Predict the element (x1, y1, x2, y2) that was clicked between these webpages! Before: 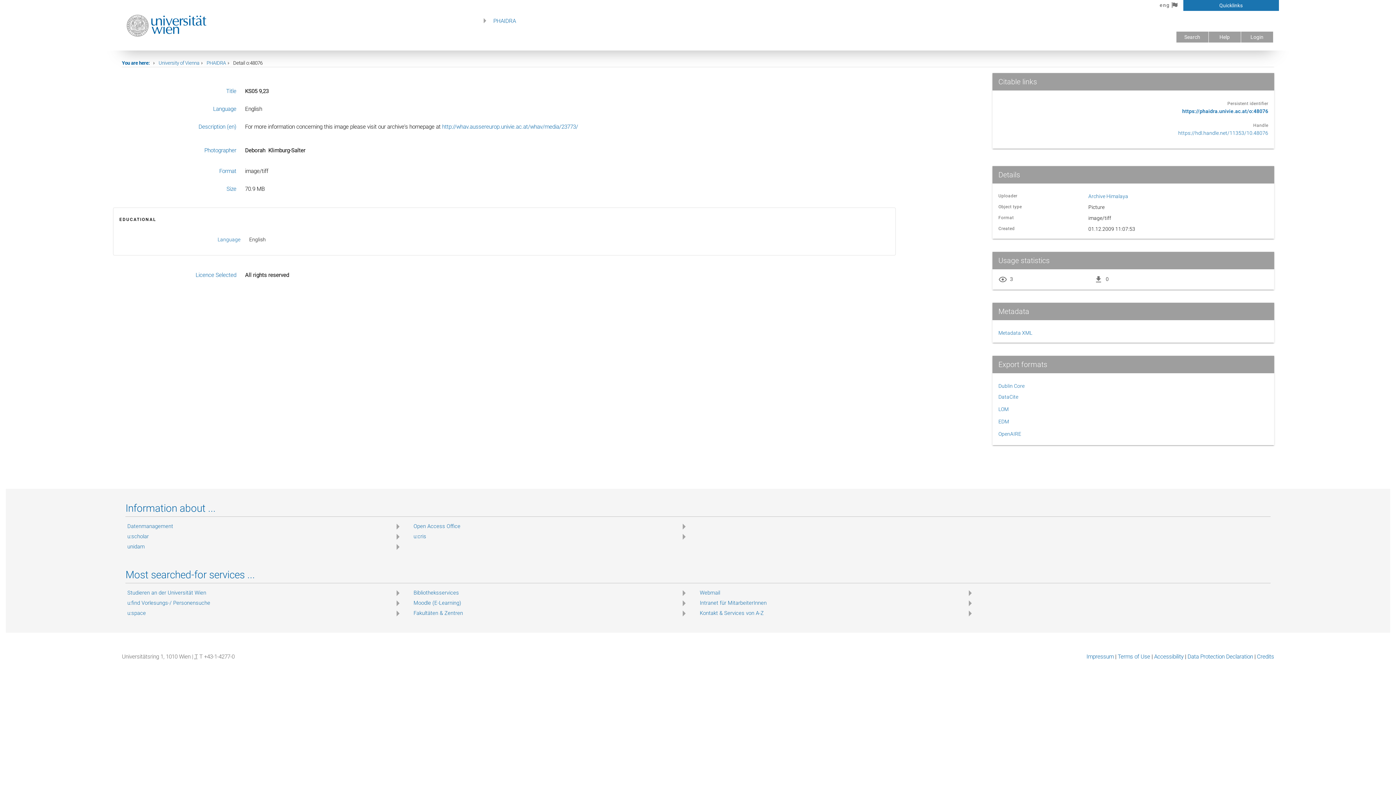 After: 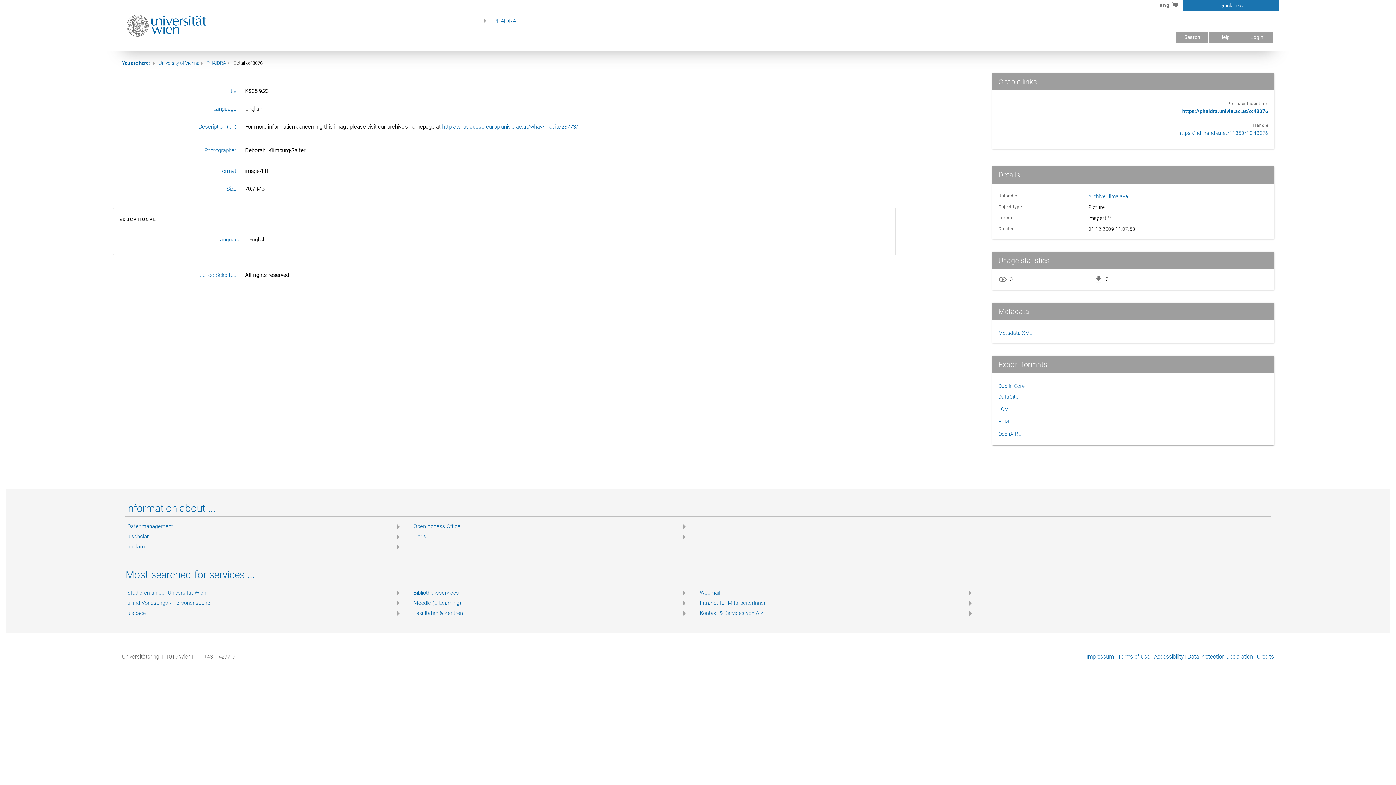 Action: bbox: (442, 123, 578, 130) label: http://whav.aussereurop.univie.ac.at/whav/media/23773/